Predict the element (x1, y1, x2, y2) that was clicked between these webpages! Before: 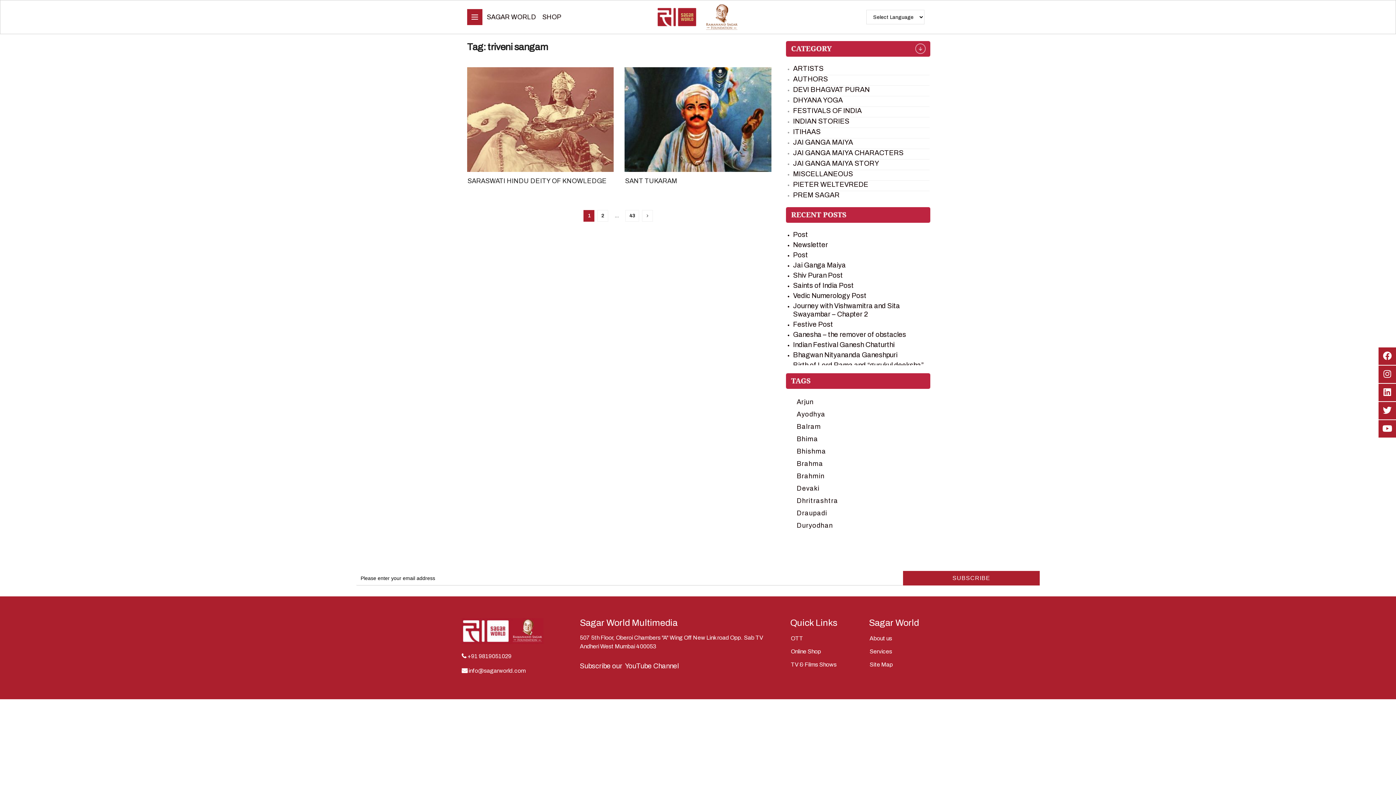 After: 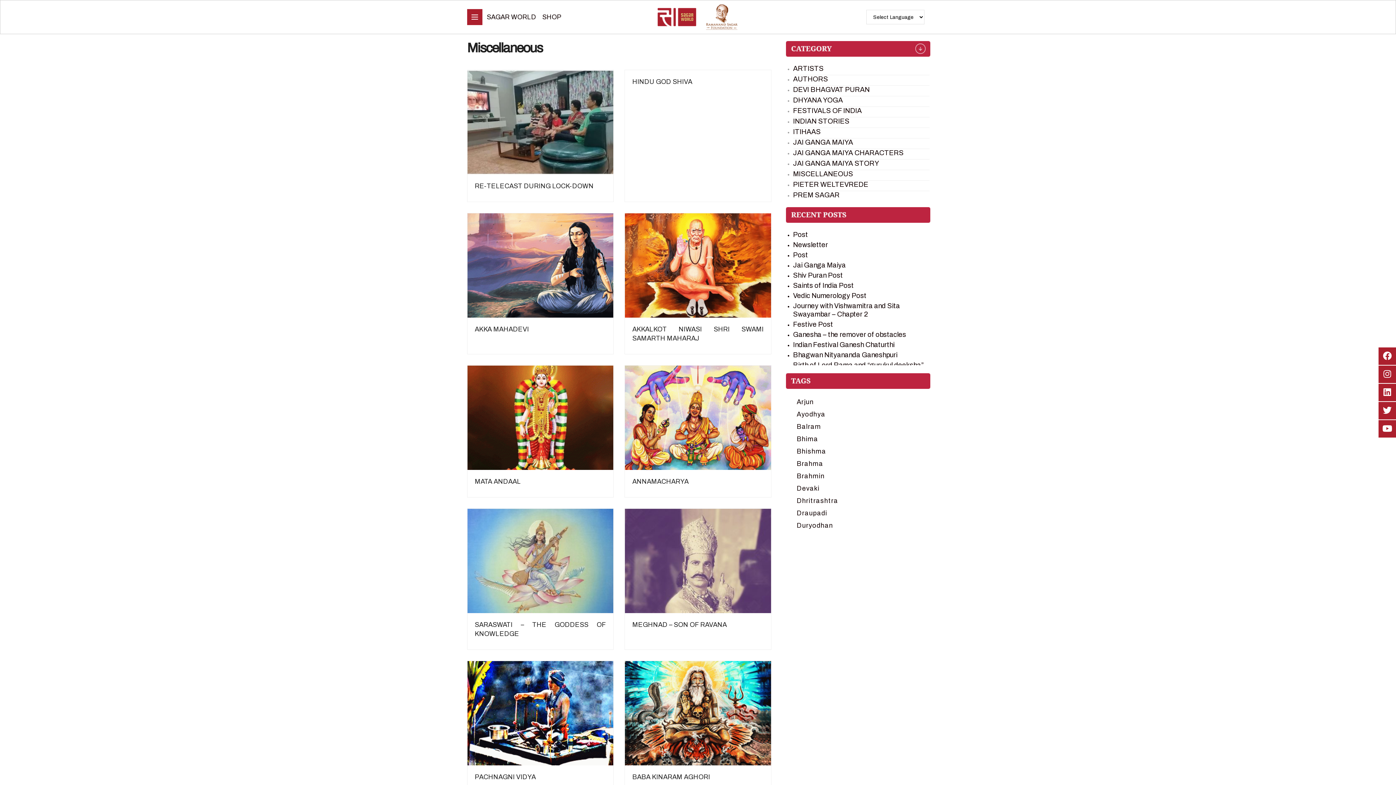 Action: label: MISCELLANEOUS bbox: (793, 170, 853, 177)